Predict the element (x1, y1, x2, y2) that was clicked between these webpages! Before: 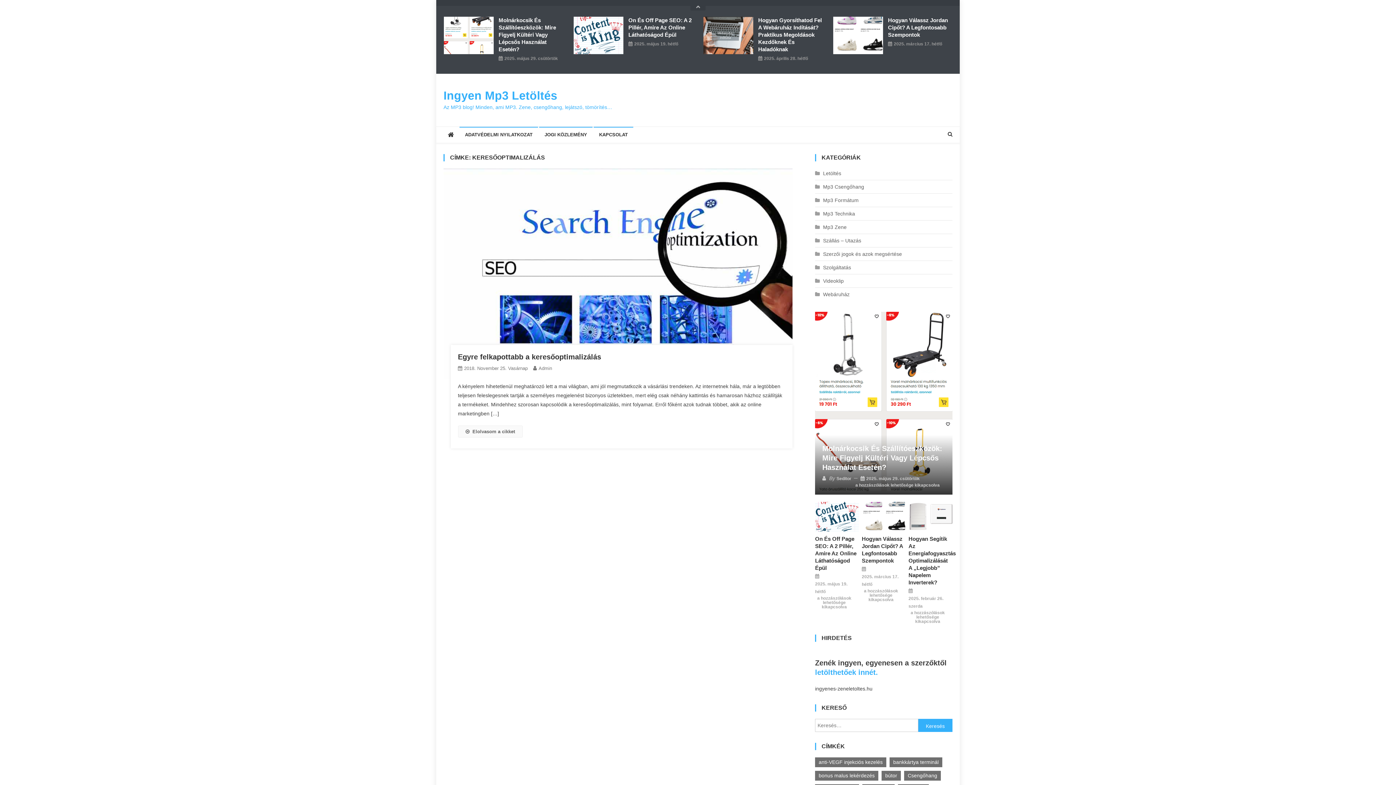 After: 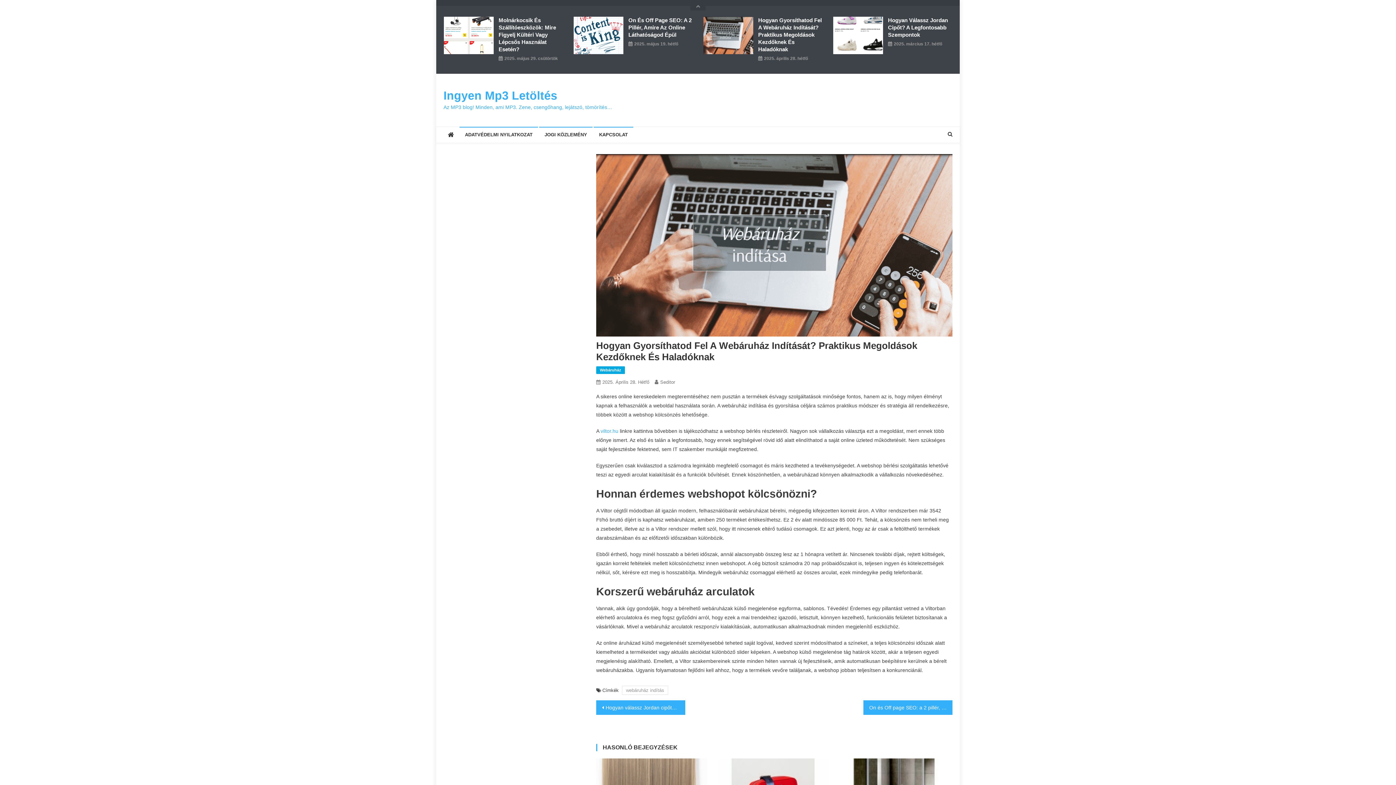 Action: label: Hogyan Gyorsíthatod Fel A Webáruház Indítását? Praktikus Megoldások Kezdőknek És Haladóknak bbox: (758, 16, 822, 53)